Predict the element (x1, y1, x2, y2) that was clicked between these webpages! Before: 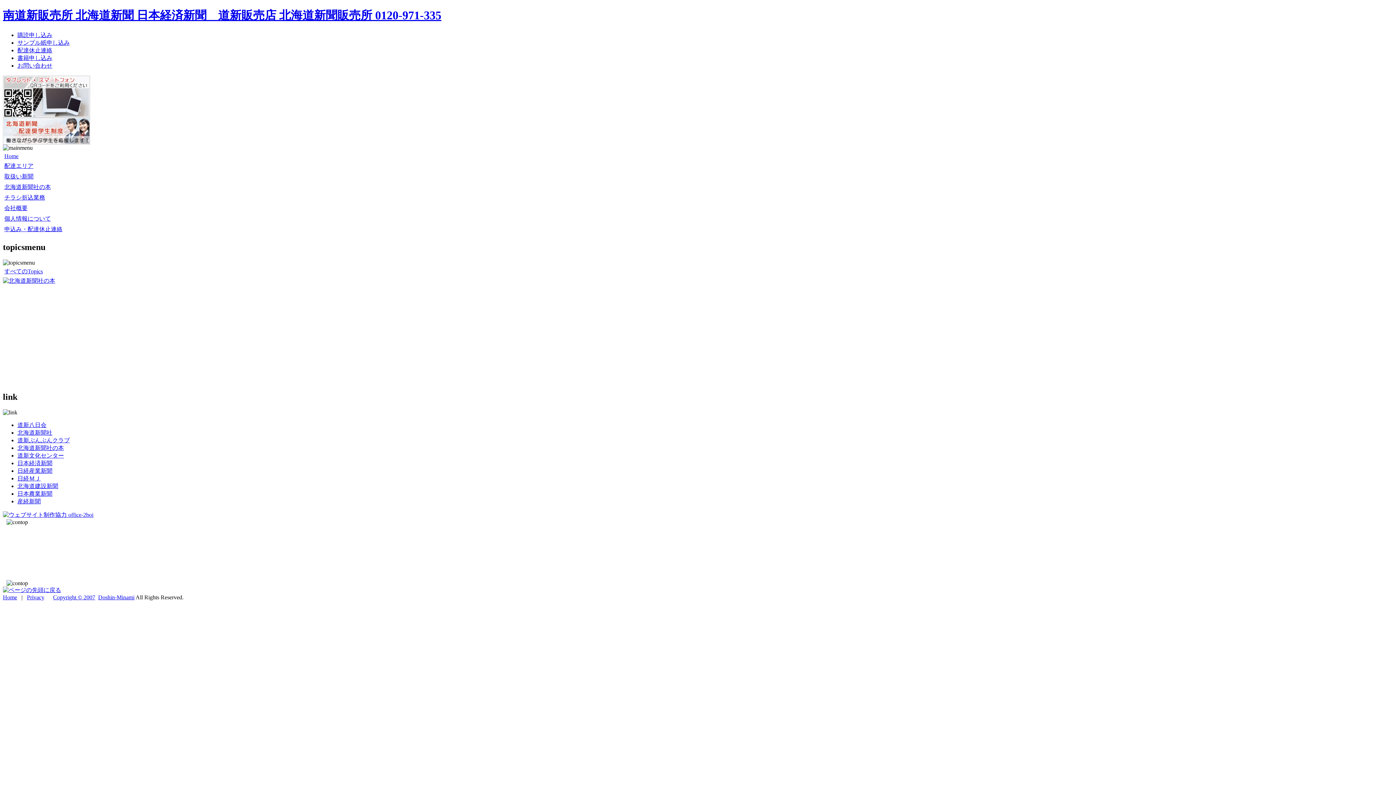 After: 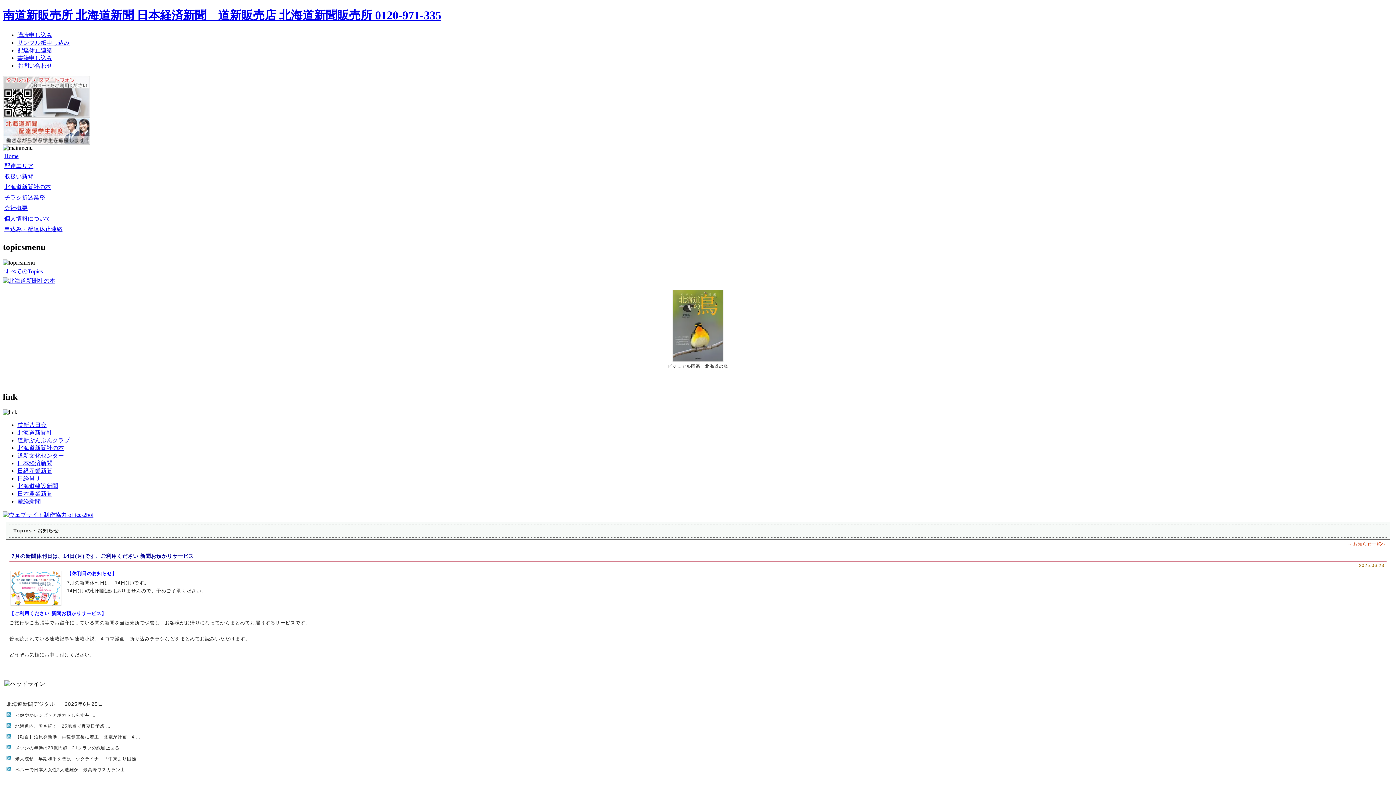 Action: label: Home bbox: (2, 594, 17, 600)